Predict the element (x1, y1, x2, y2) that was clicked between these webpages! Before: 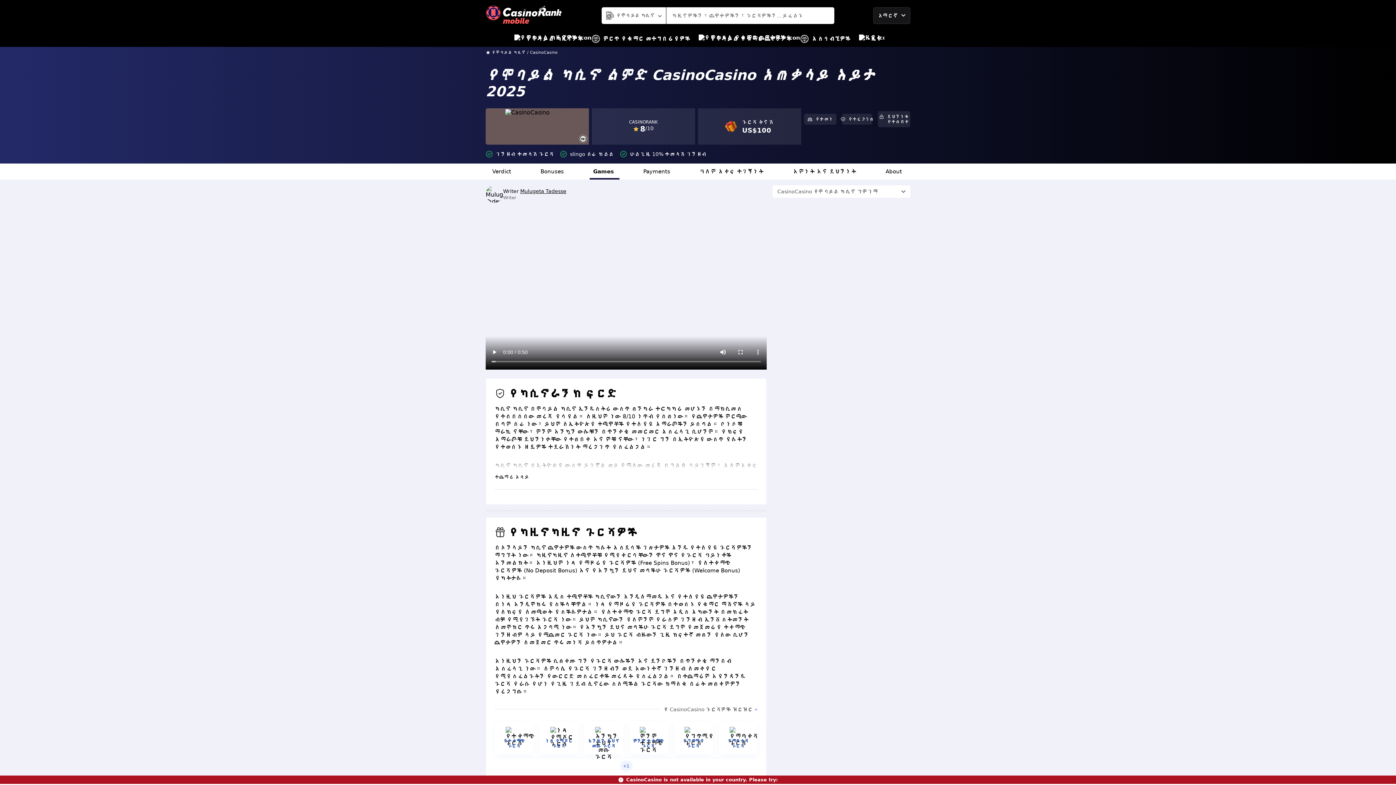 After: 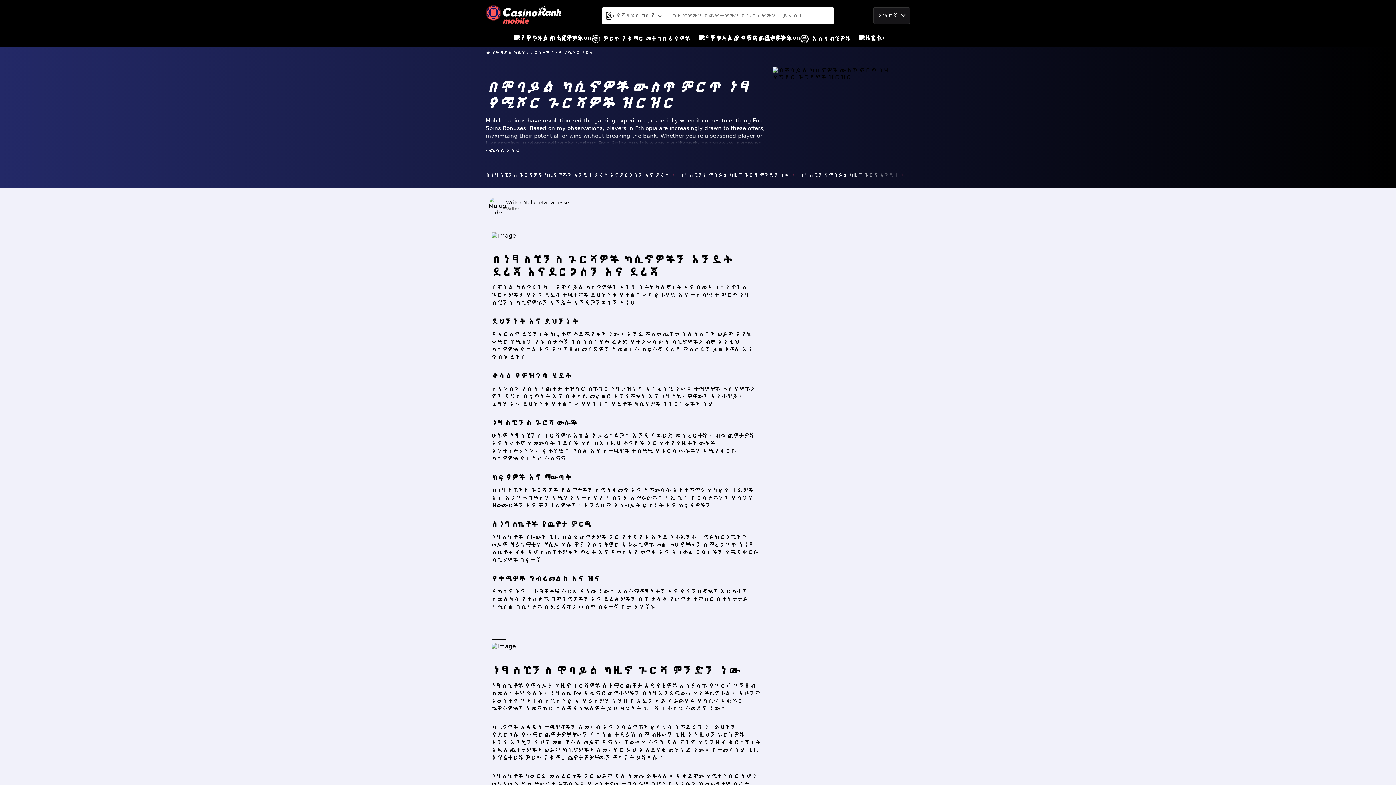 Action: bbox: (542, 738, 575, 749) label: ነጻ የሚሾር ጉርሻ